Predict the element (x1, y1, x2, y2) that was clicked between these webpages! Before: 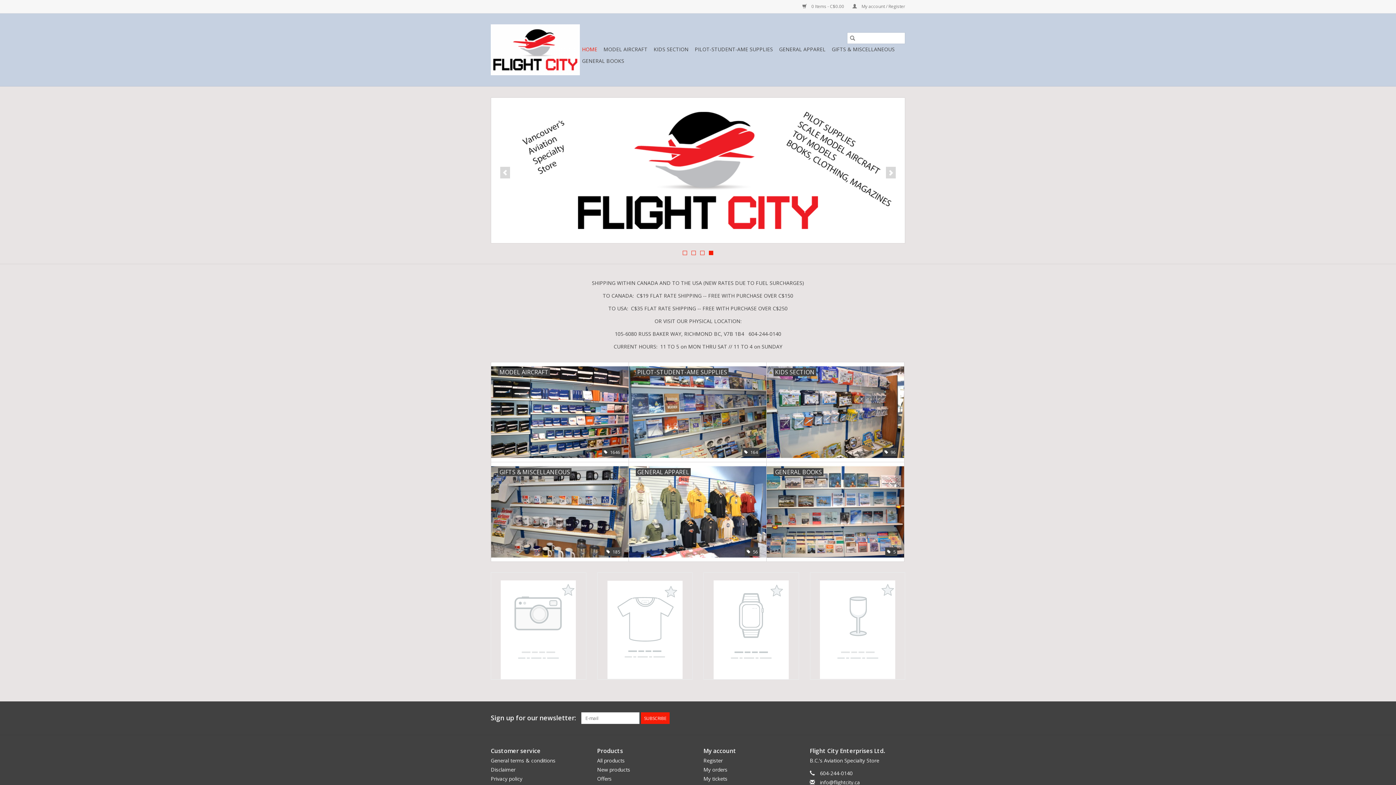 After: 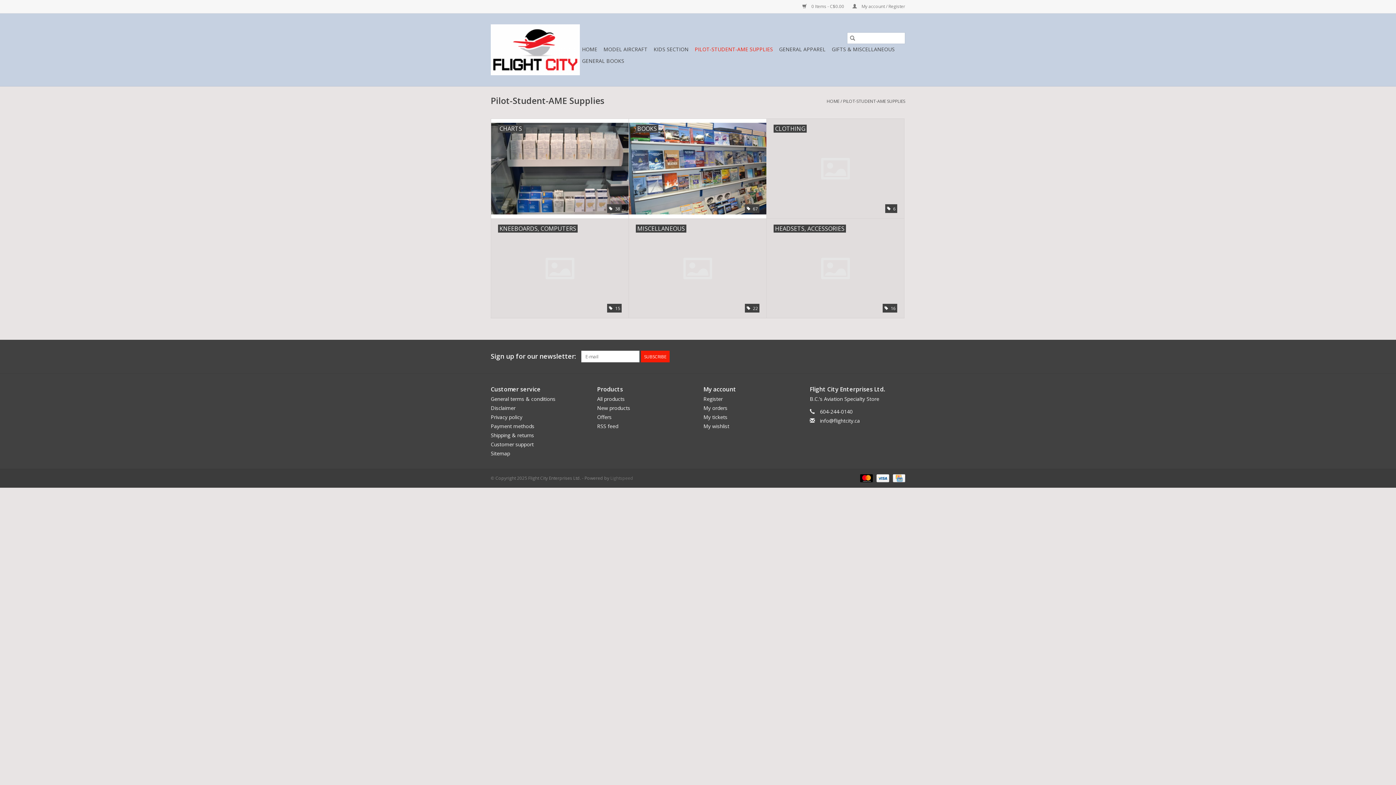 Action: bbox: (629, 362, 766, 462) label: PILOT-STUDENT-AME SUPPLIES
 164